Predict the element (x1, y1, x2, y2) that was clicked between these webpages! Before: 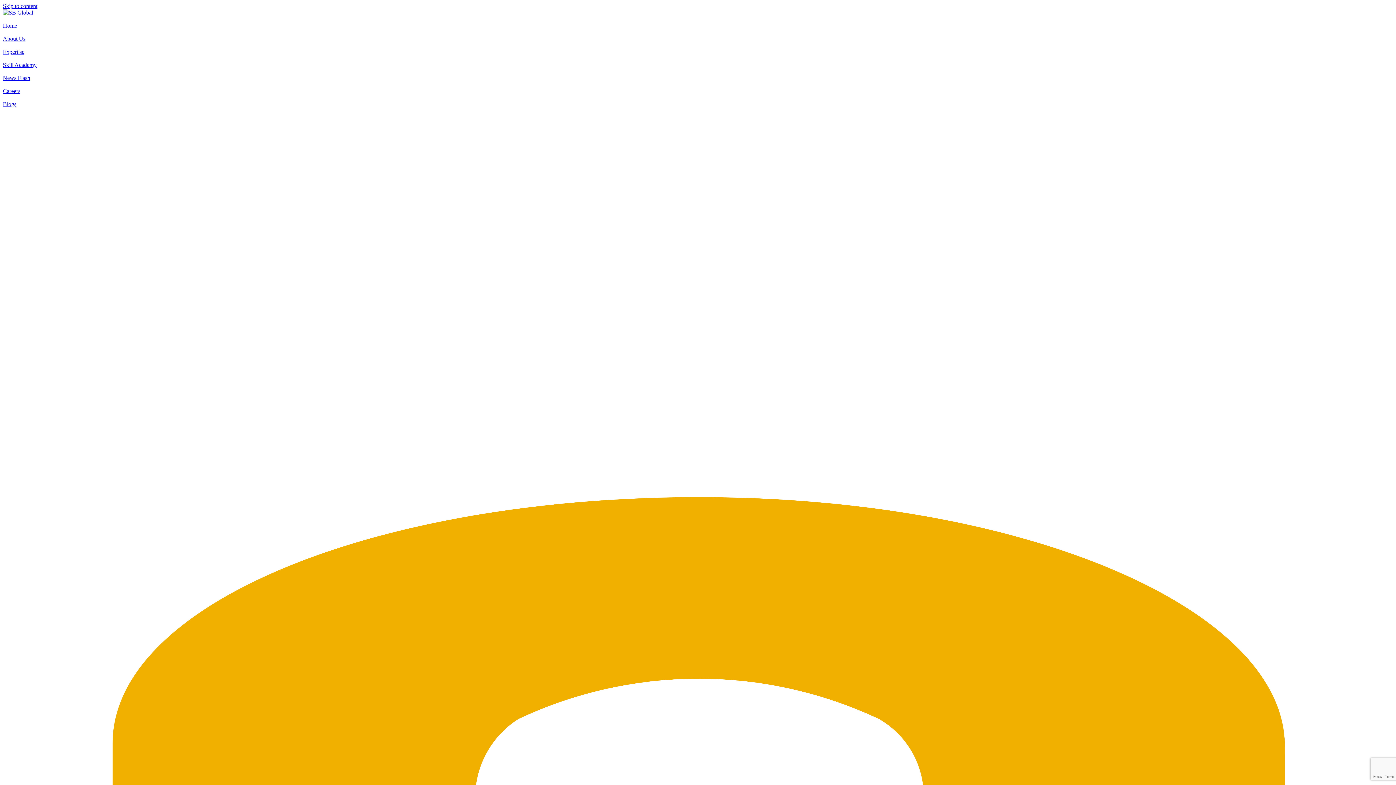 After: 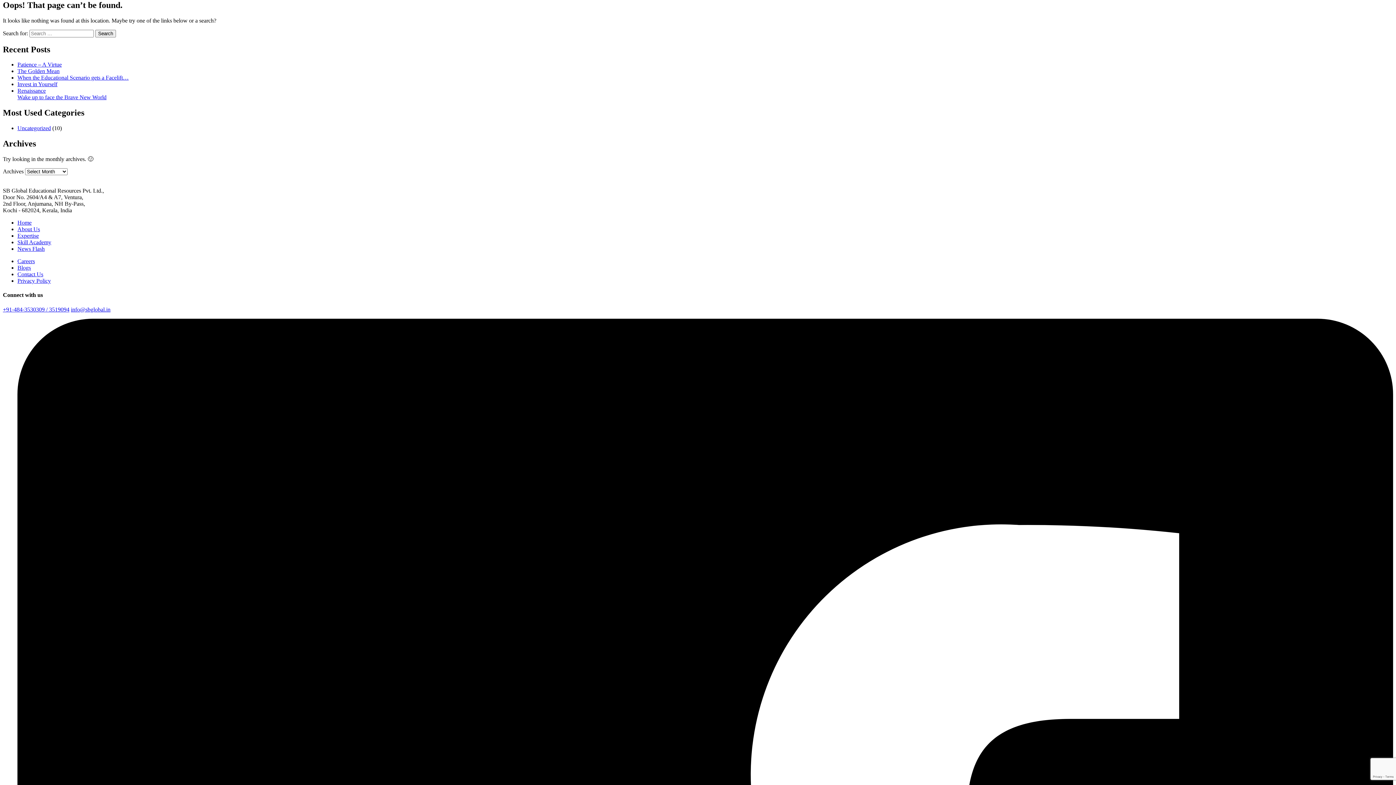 Action: bbox: (2, 2, 37, 9) label: Skip to content